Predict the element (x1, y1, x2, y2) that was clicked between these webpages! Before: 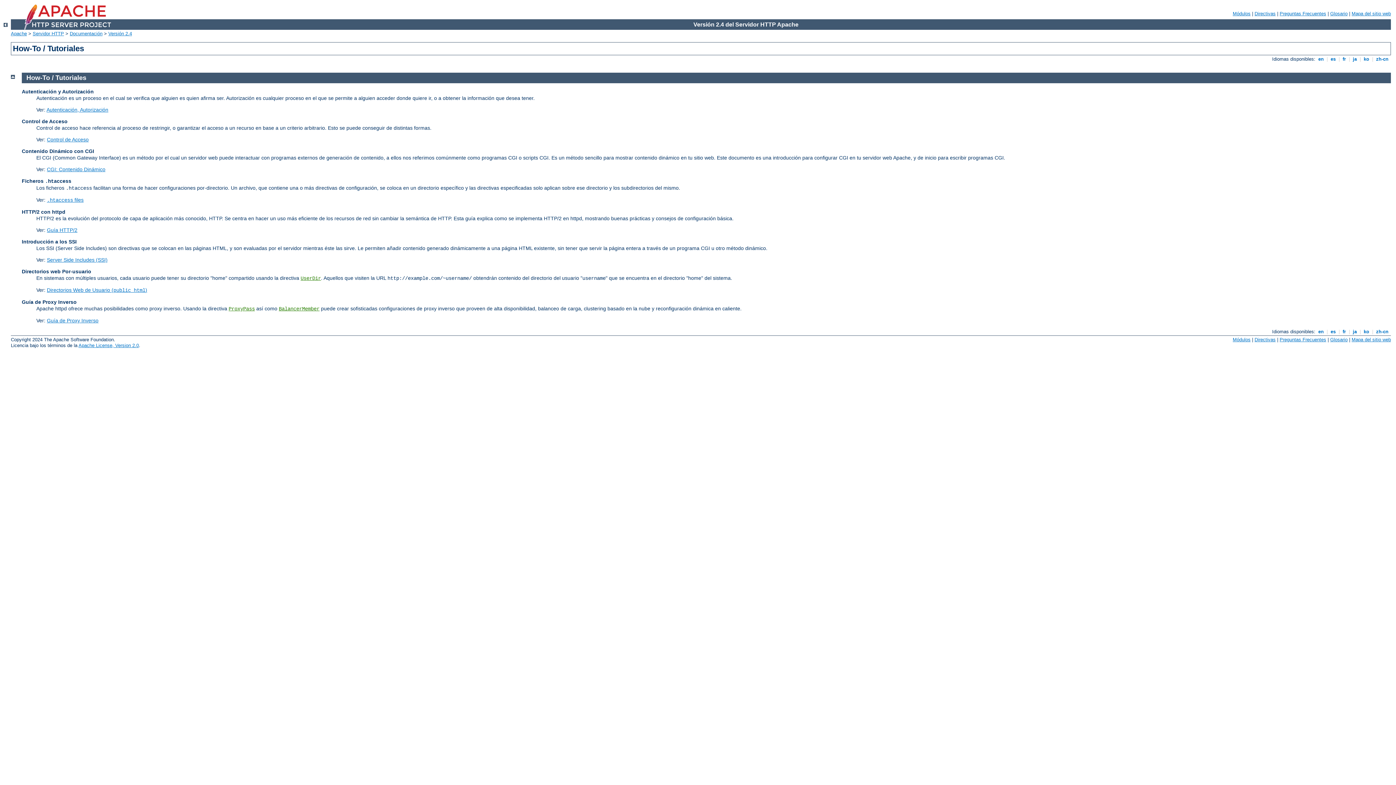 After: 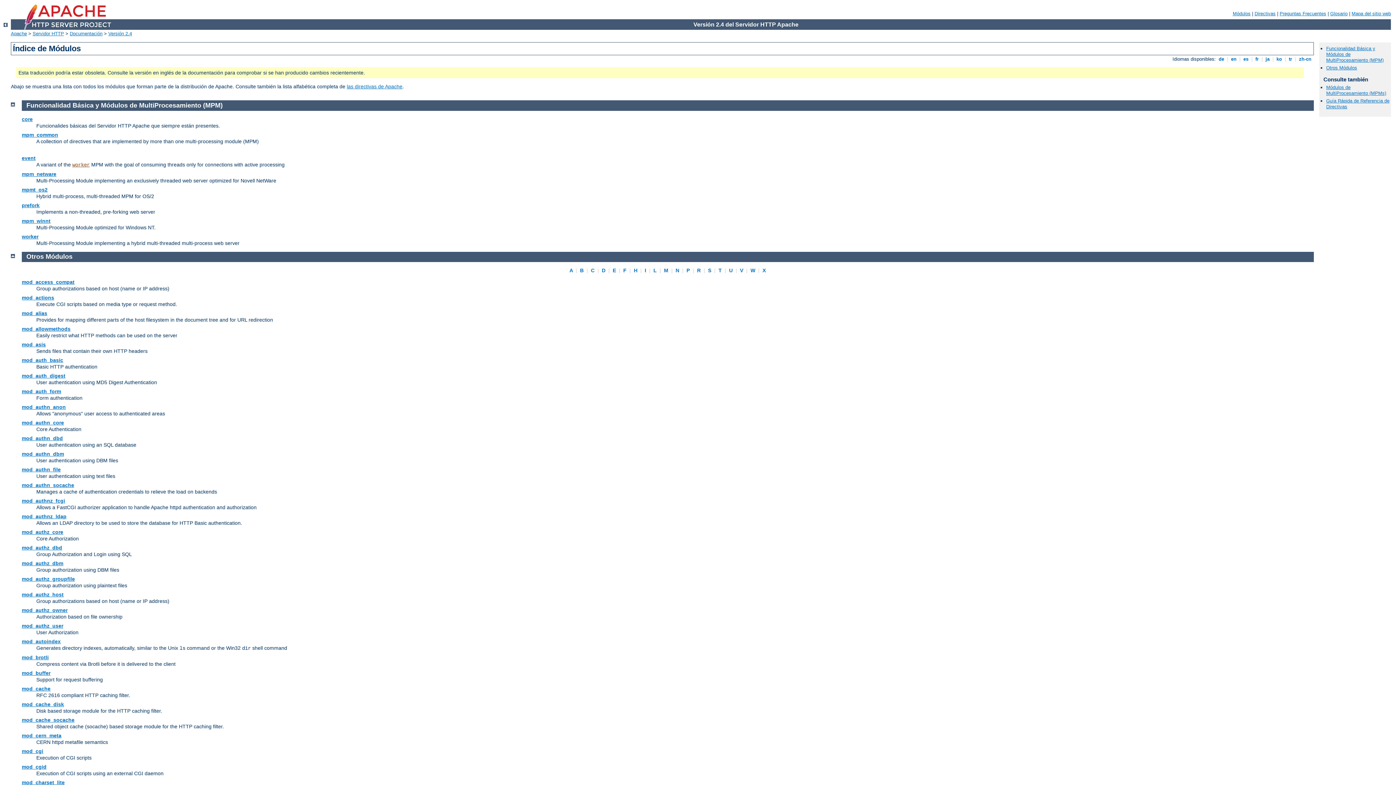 Action: bbox: (1233, 337, 1250, 342) label: Módulos